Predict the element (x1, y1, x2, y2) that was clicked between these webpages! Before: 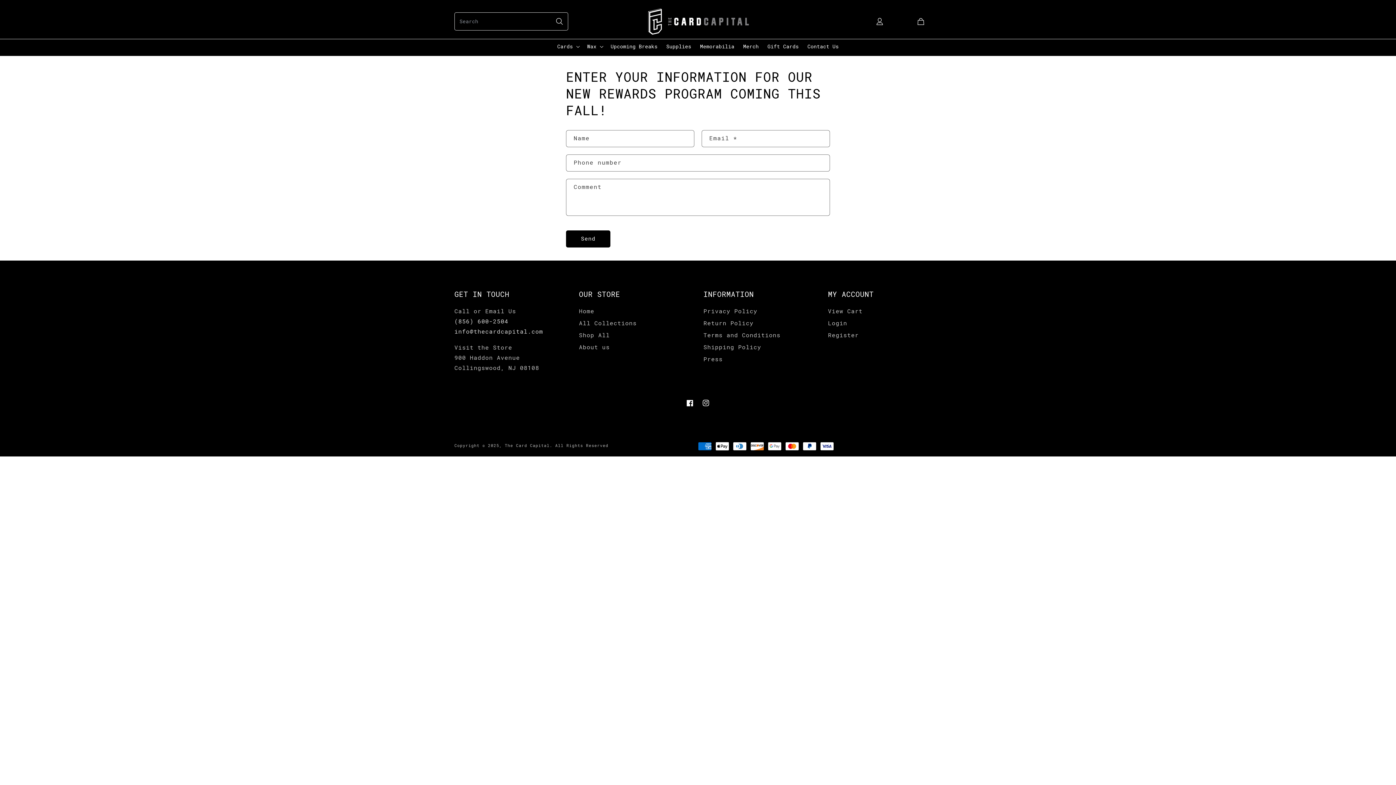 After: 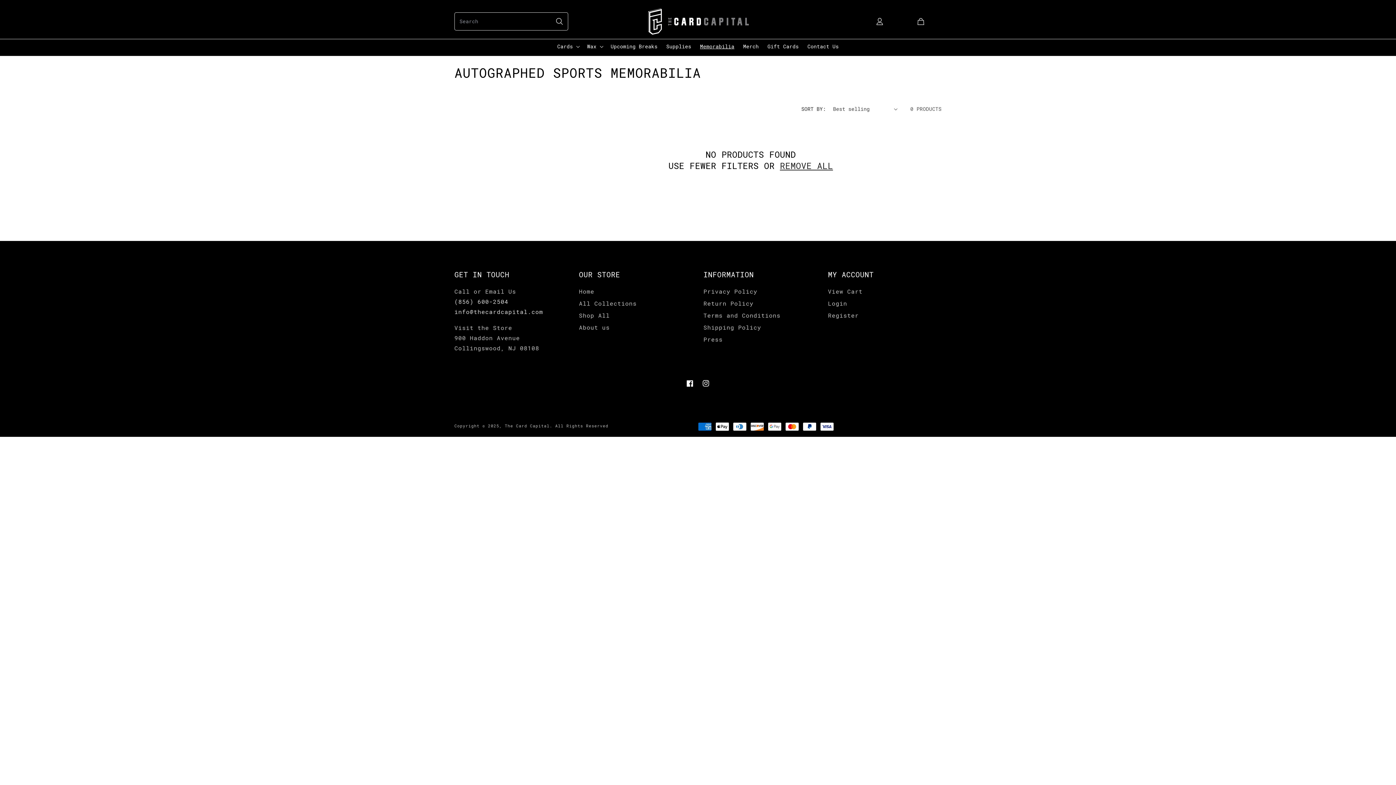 Action: bbox: (695, 38, 738, 54) label: Memorabilia